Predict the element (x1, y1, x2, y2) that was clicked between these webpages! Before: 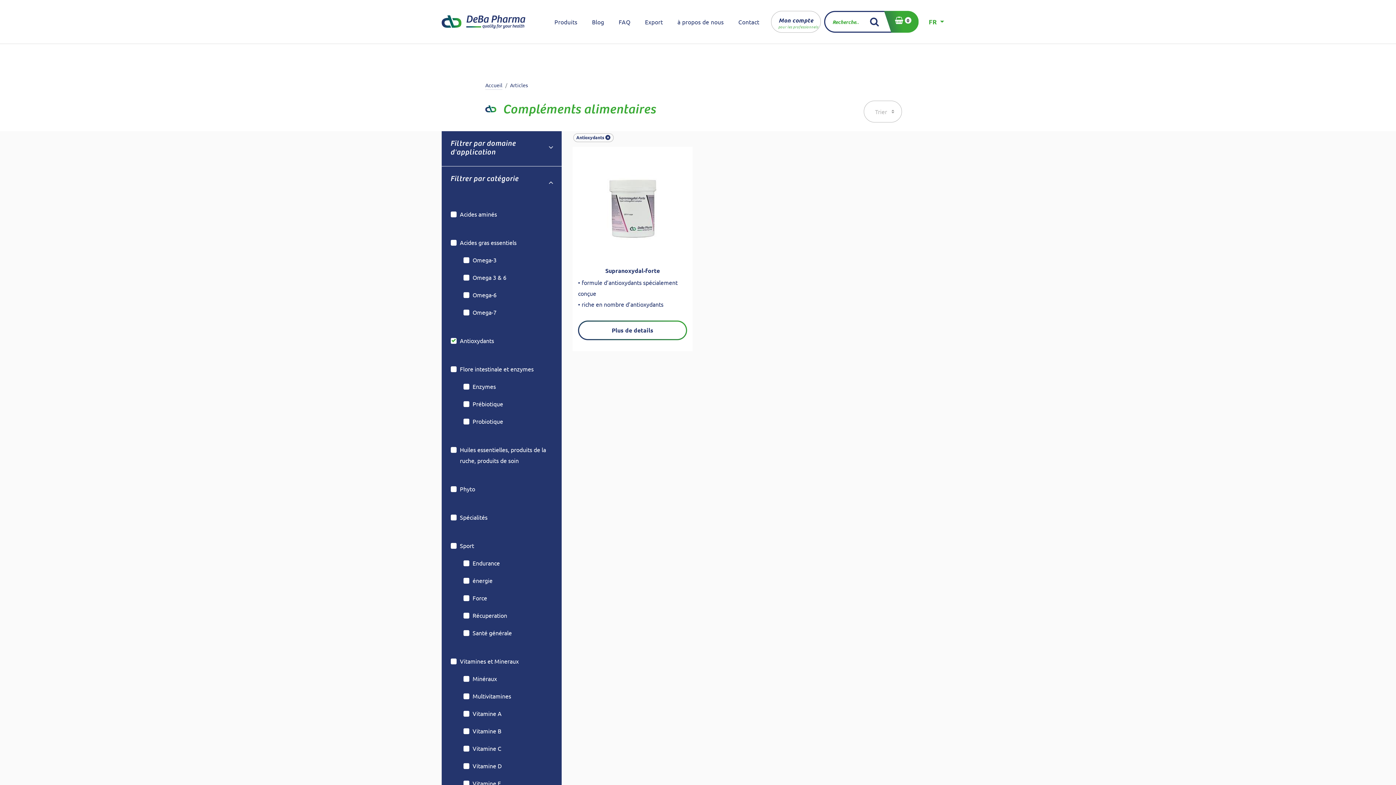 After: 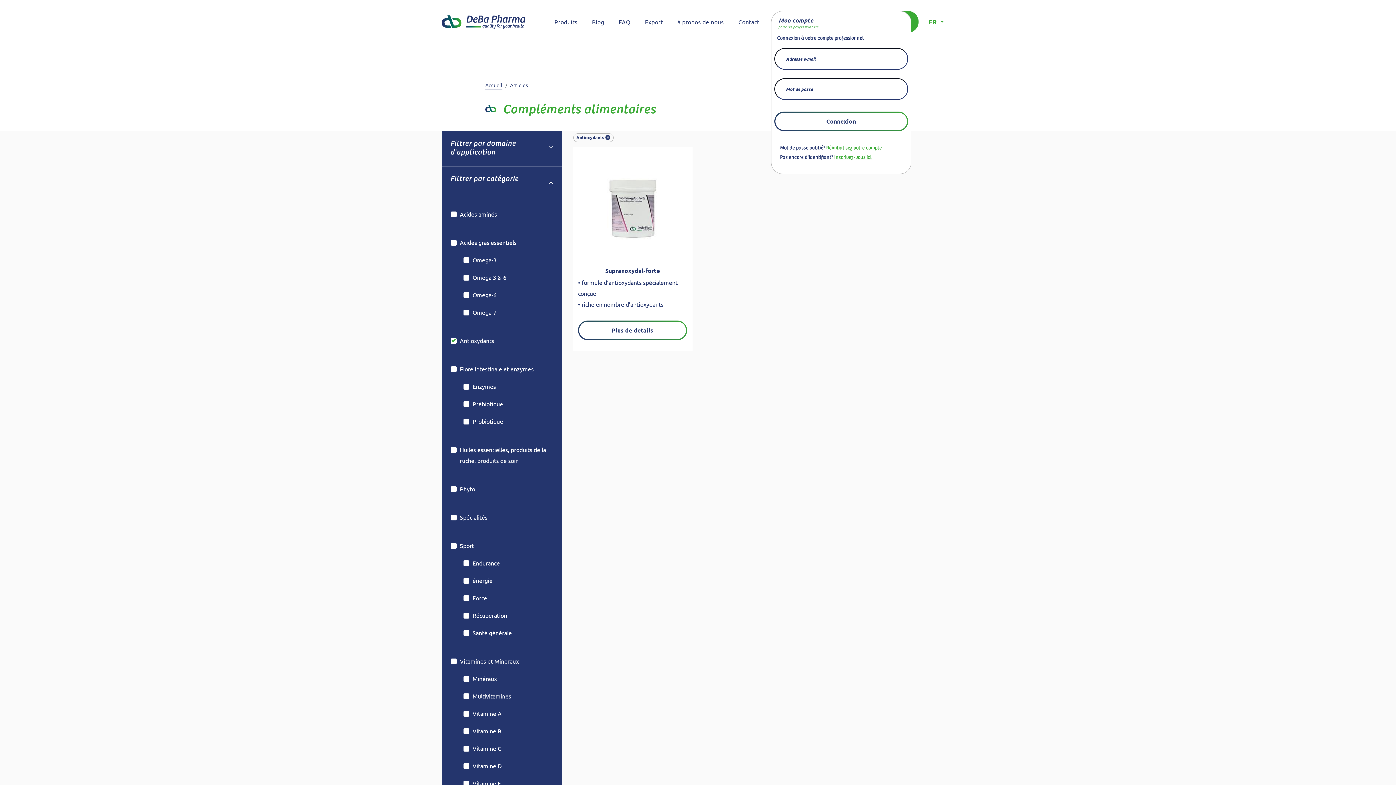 Action: bbox: (771, 10, 821, 32) label: Mon compte
pour les professionnels